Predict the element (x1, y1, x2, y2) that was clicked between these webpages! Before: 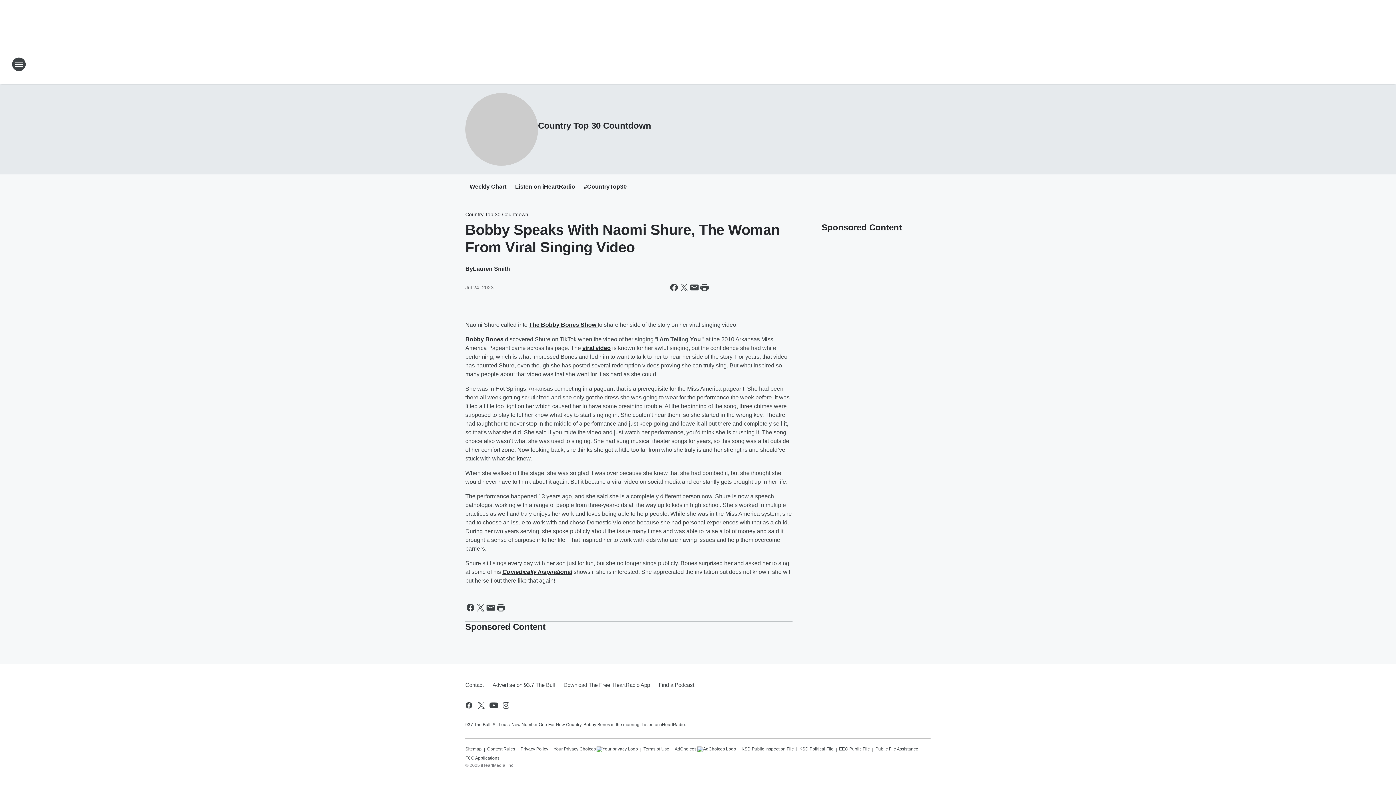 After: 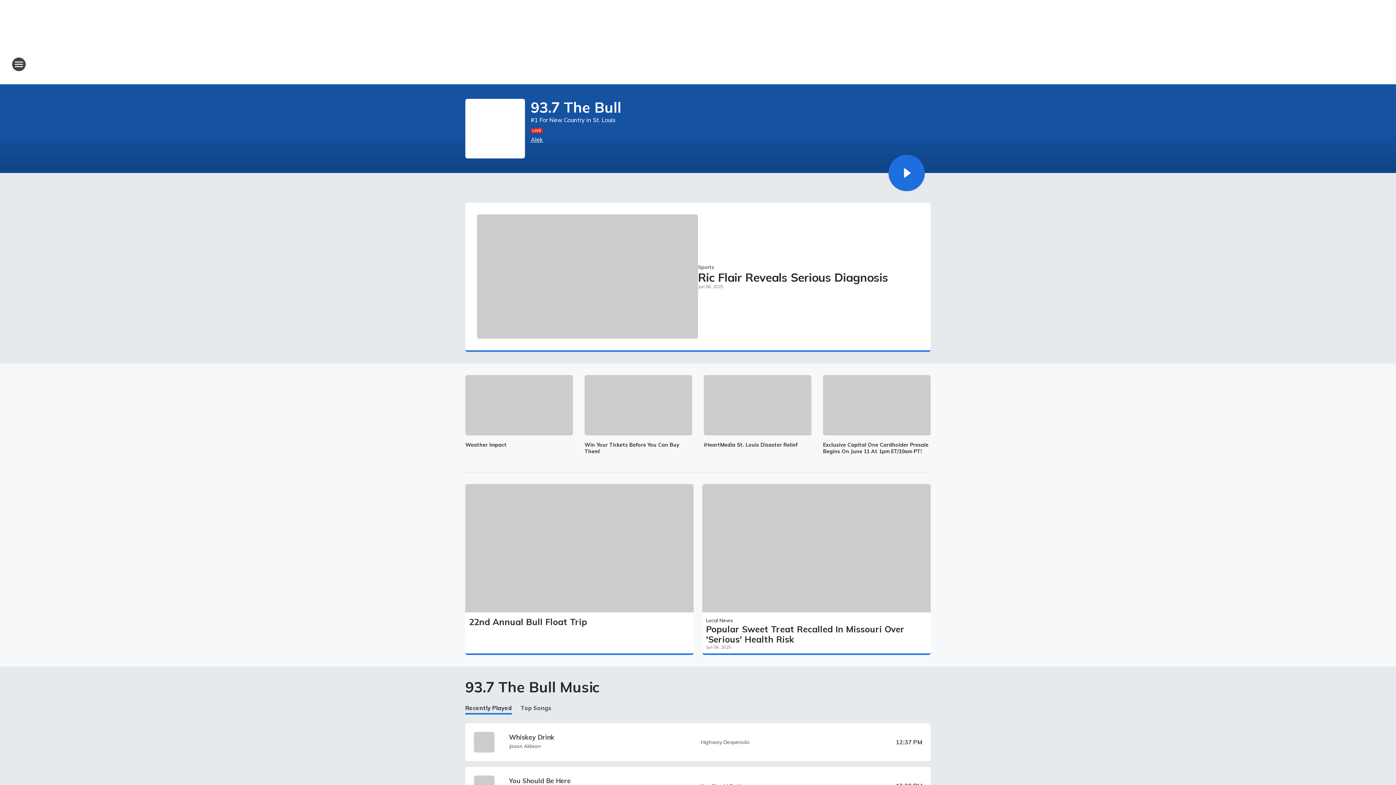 Action: bbox: (665, 52, 730, 76) label: Station Link